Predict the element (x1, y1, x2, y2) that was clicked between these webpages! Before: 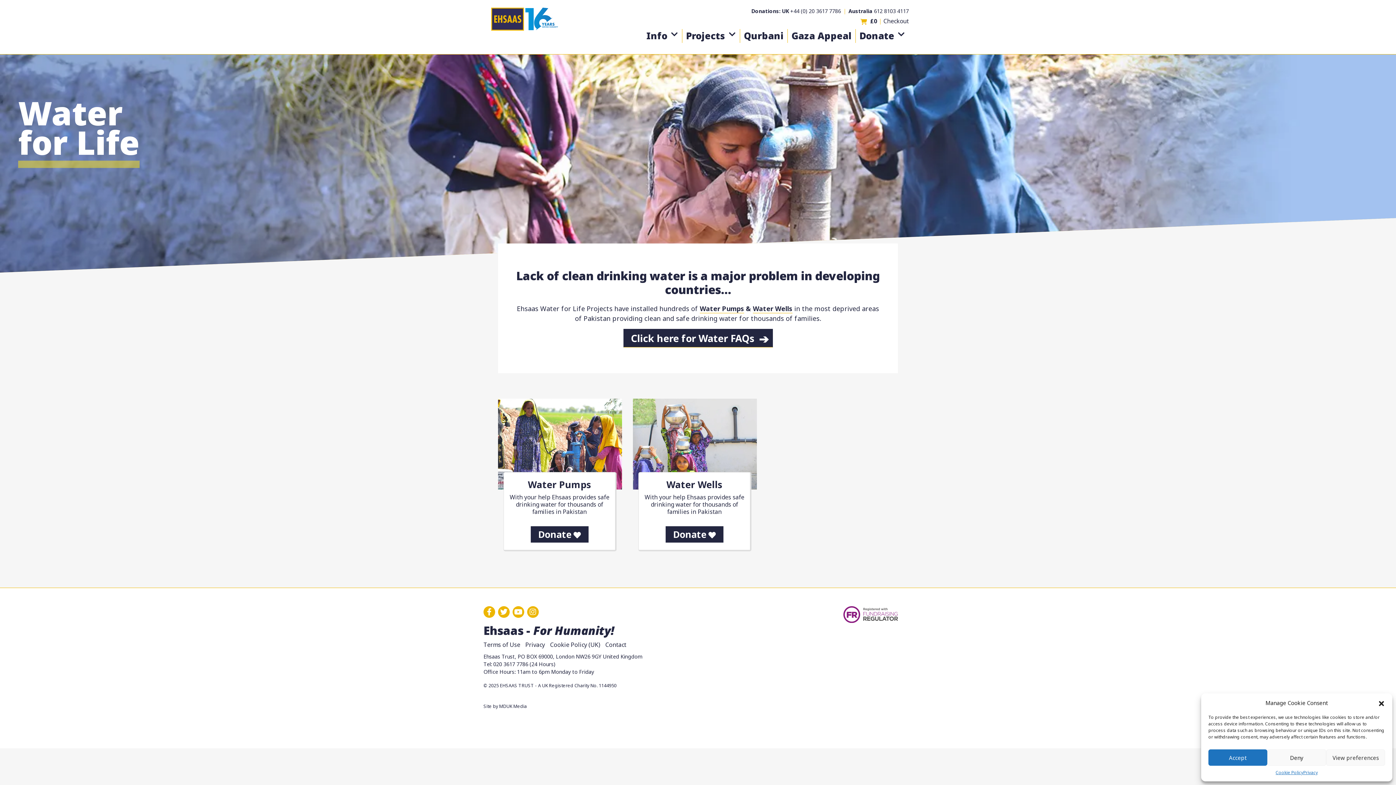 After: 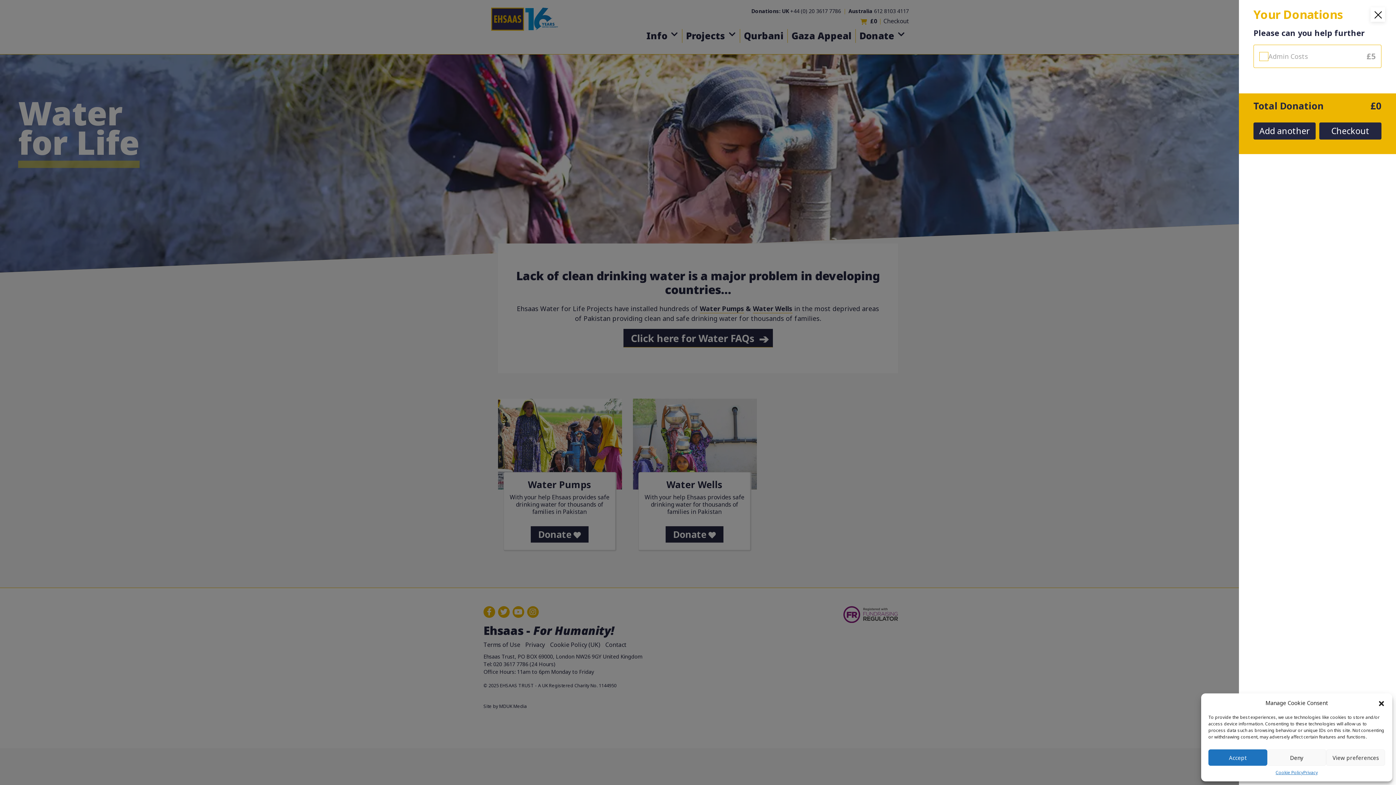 Action: bbox: (870, 17, 877, 25) label: £0